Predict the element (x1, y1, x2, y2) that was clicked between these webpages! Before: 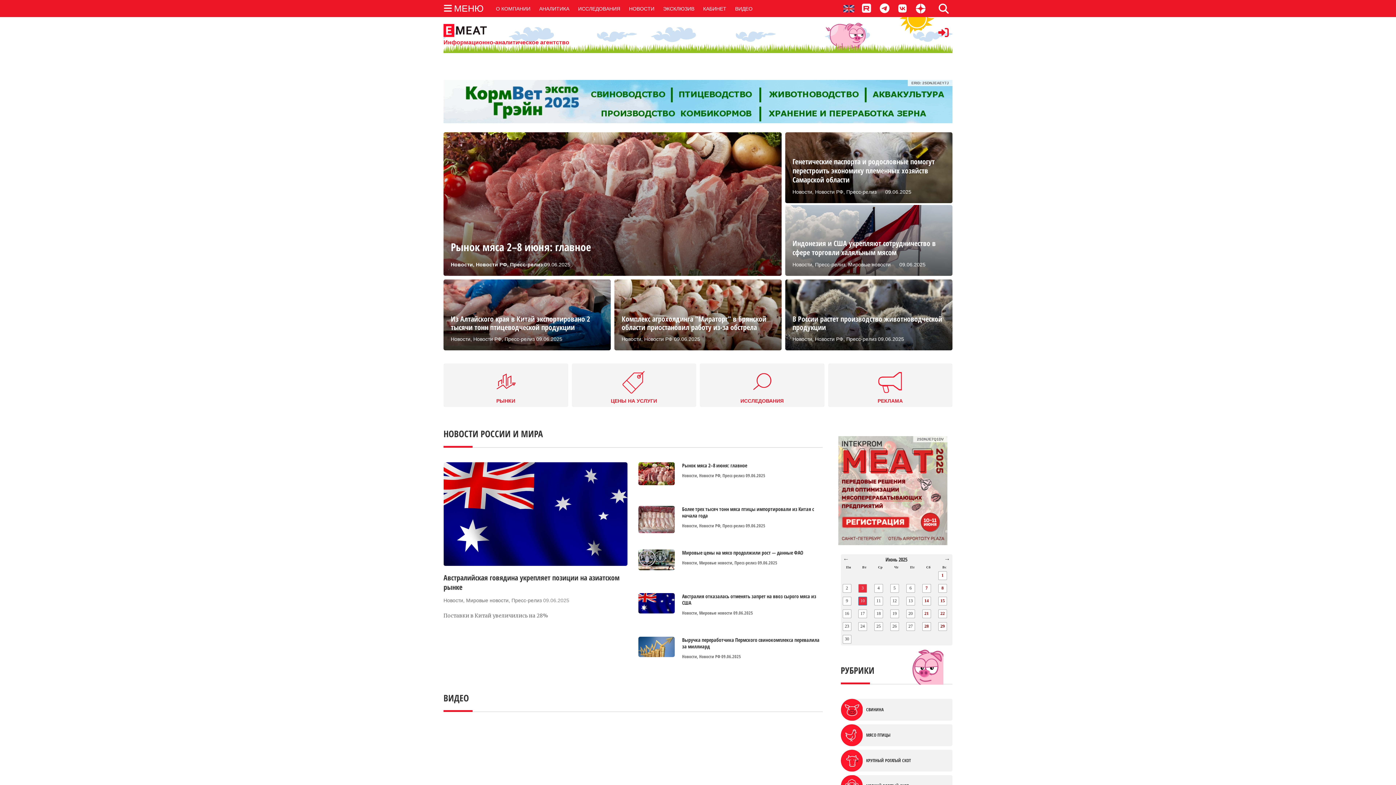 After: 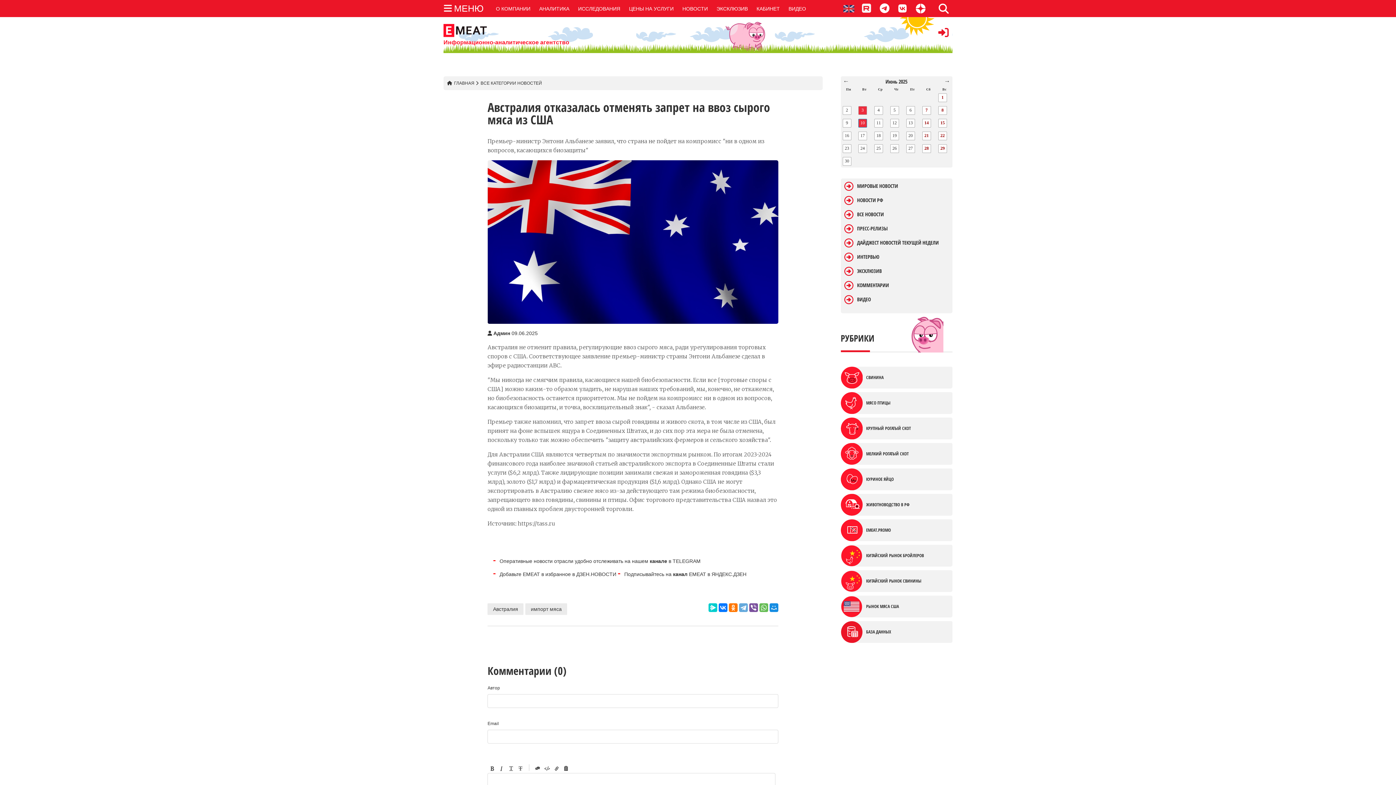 Action: label: Австралия отказалась отменять запрет на ввоз сырого мяса из США
Новости, Мировые новости 09.06.2025 bbox: (638, 593, 822, 629)